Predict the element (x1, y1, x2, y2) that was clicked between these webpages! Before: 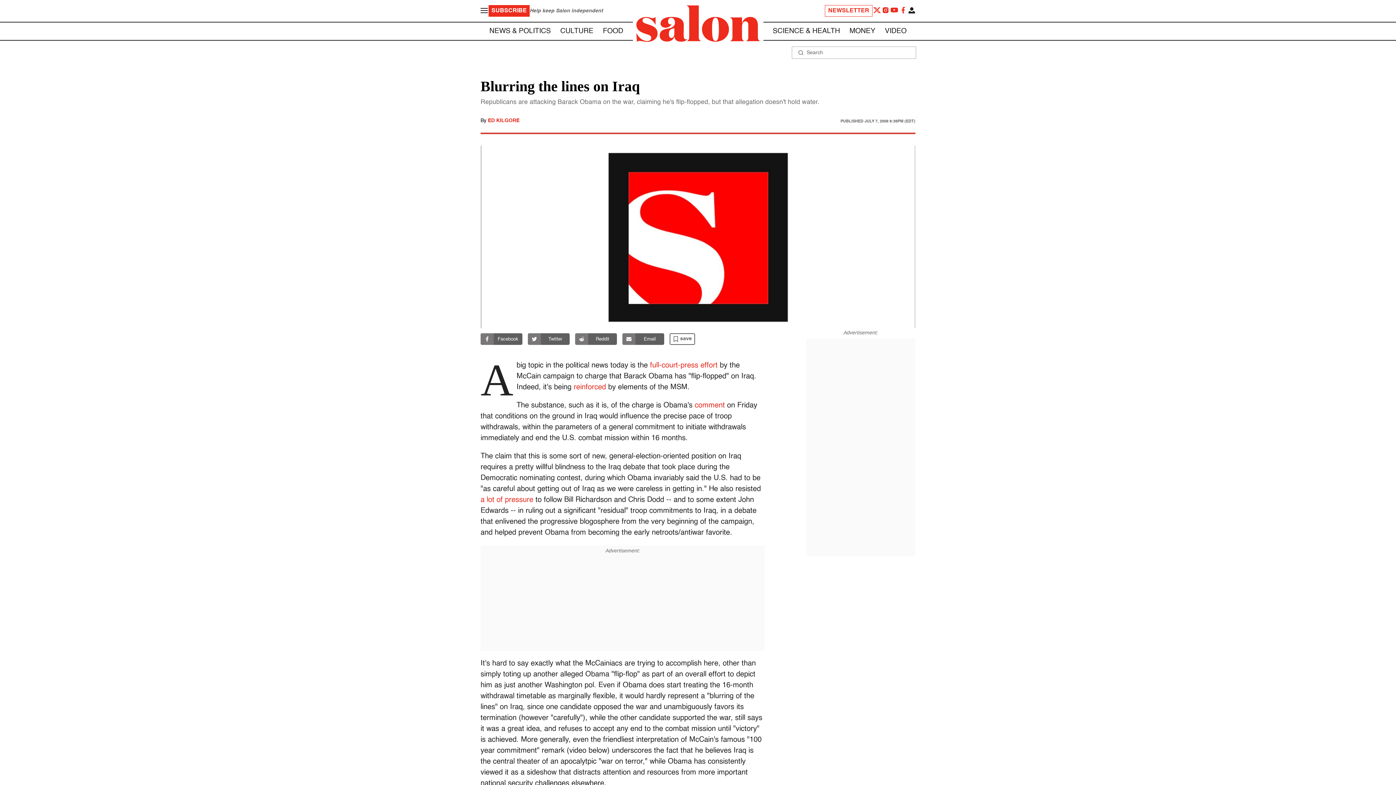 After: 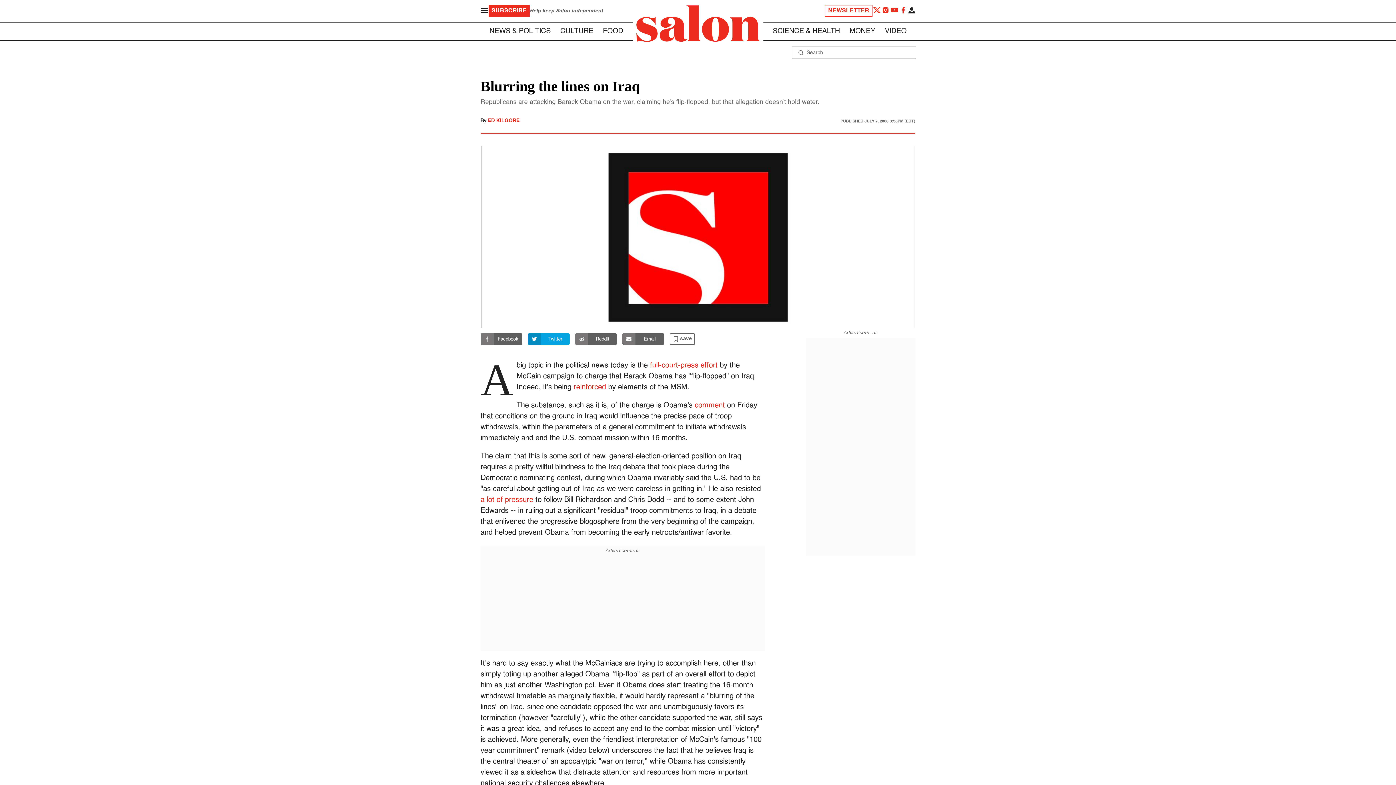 Action: bbox: (528, 333, 569, 345) label: Twitter